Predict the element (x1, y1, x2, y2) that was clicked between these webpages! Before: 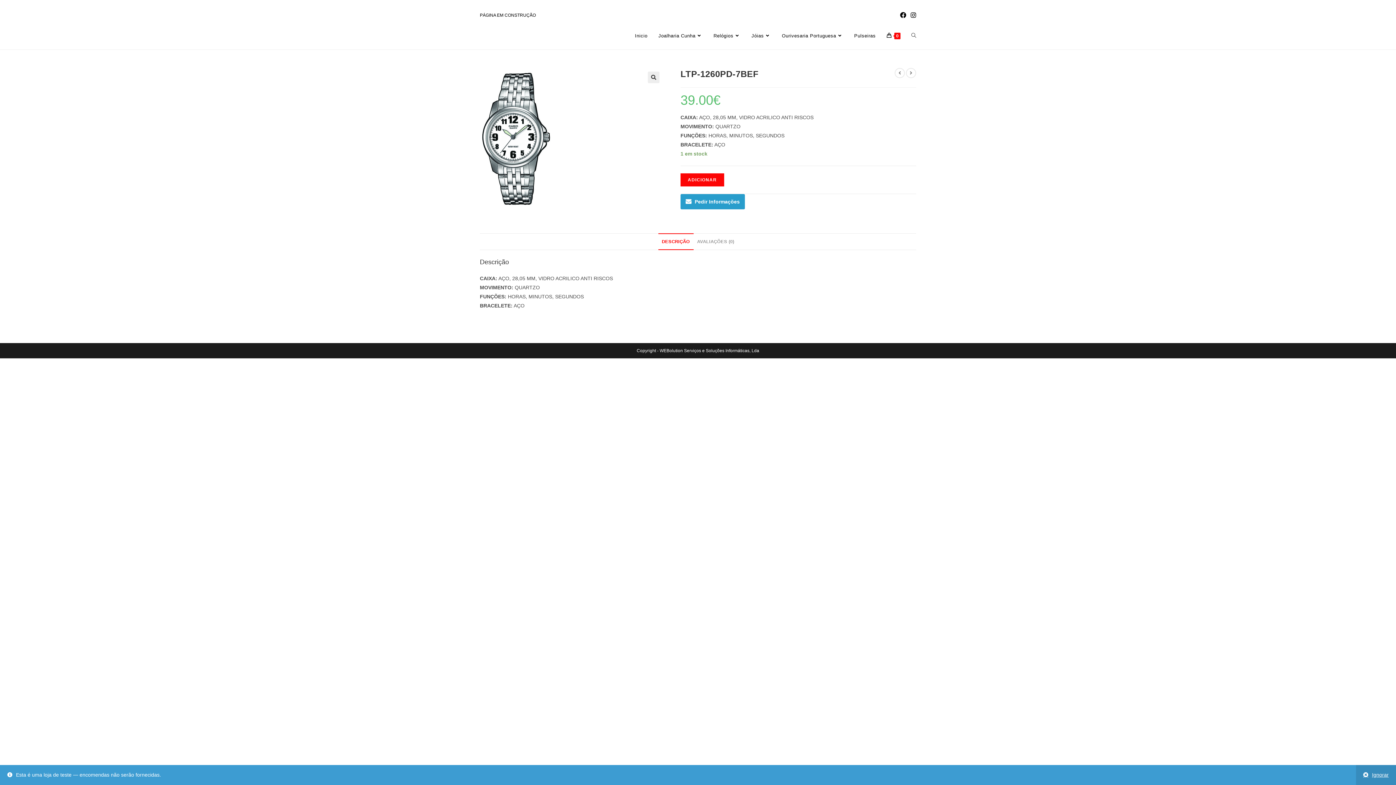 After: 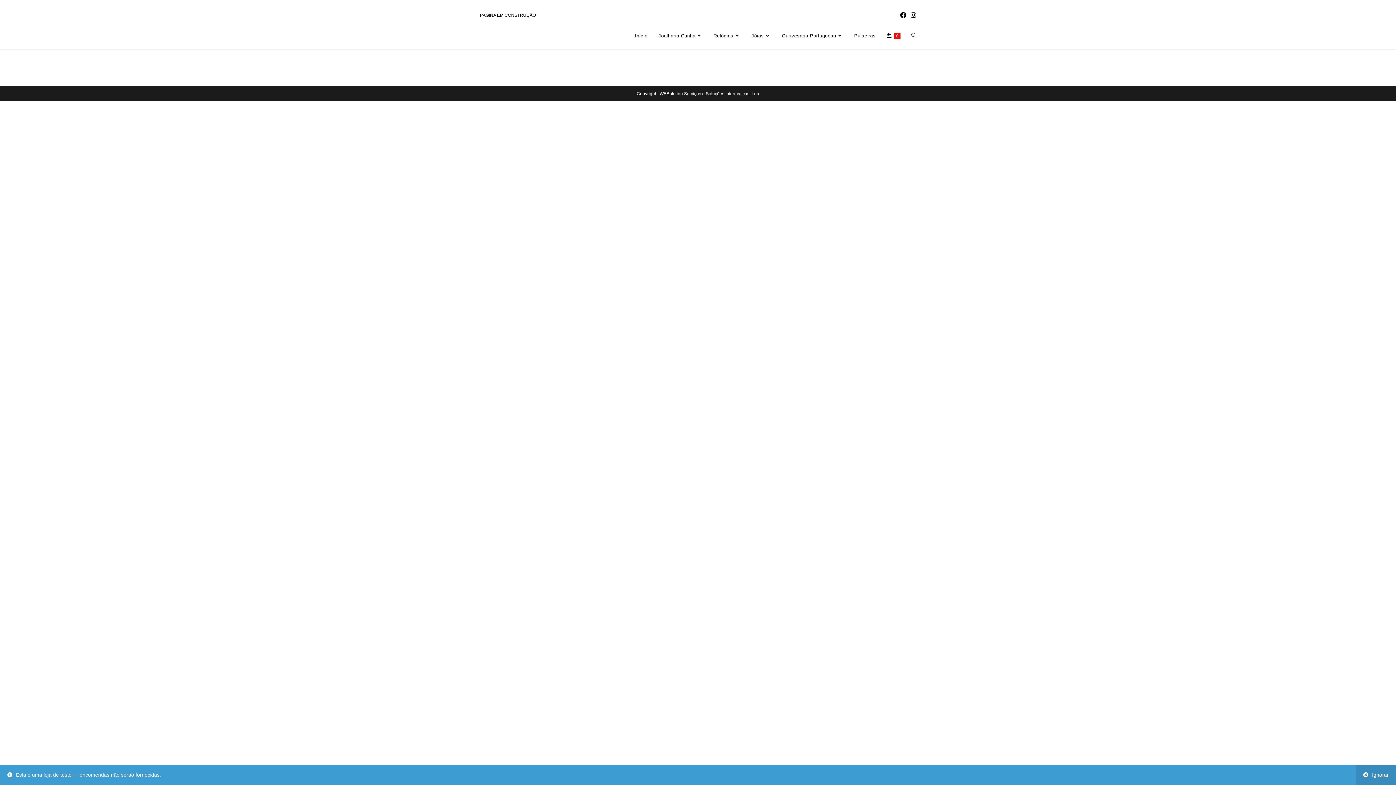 Action: label: Relógios bbox: (708, 22, 746, 49)